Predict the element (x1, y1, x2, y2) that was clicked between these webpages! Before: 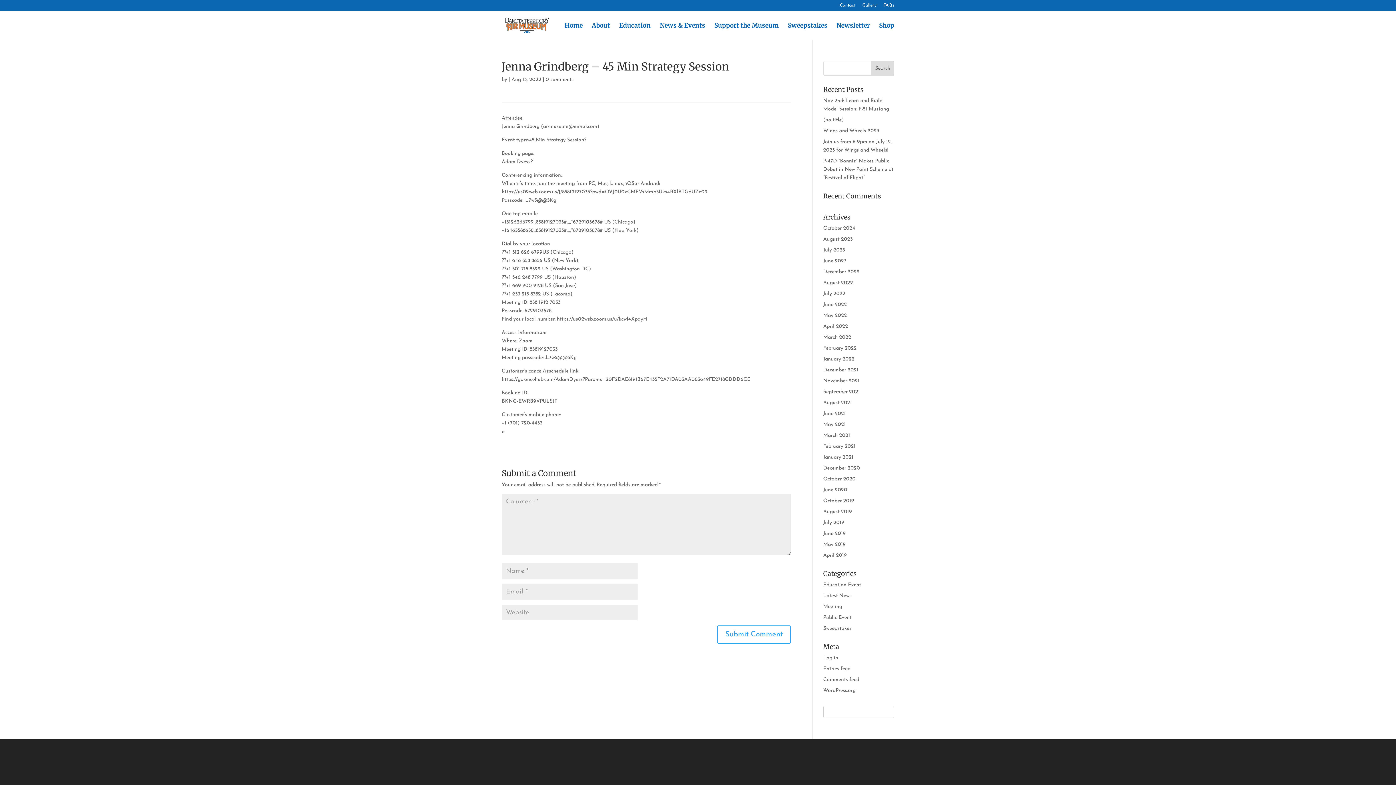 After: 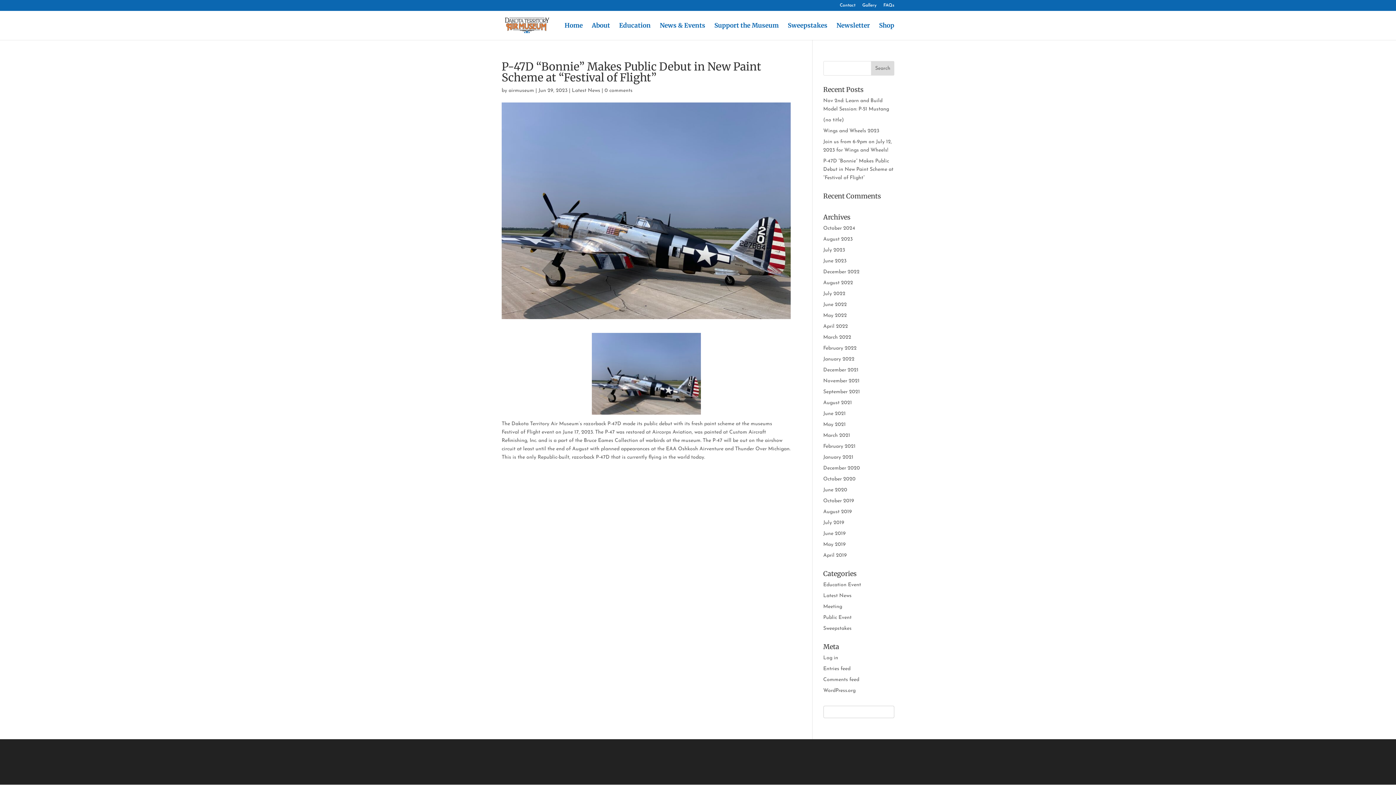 Action: label: P-47D “Bonnie” Makes Public Debut in New Paint Scheme at “Festival of Flight” bbox: (823, 158, 893, 180)